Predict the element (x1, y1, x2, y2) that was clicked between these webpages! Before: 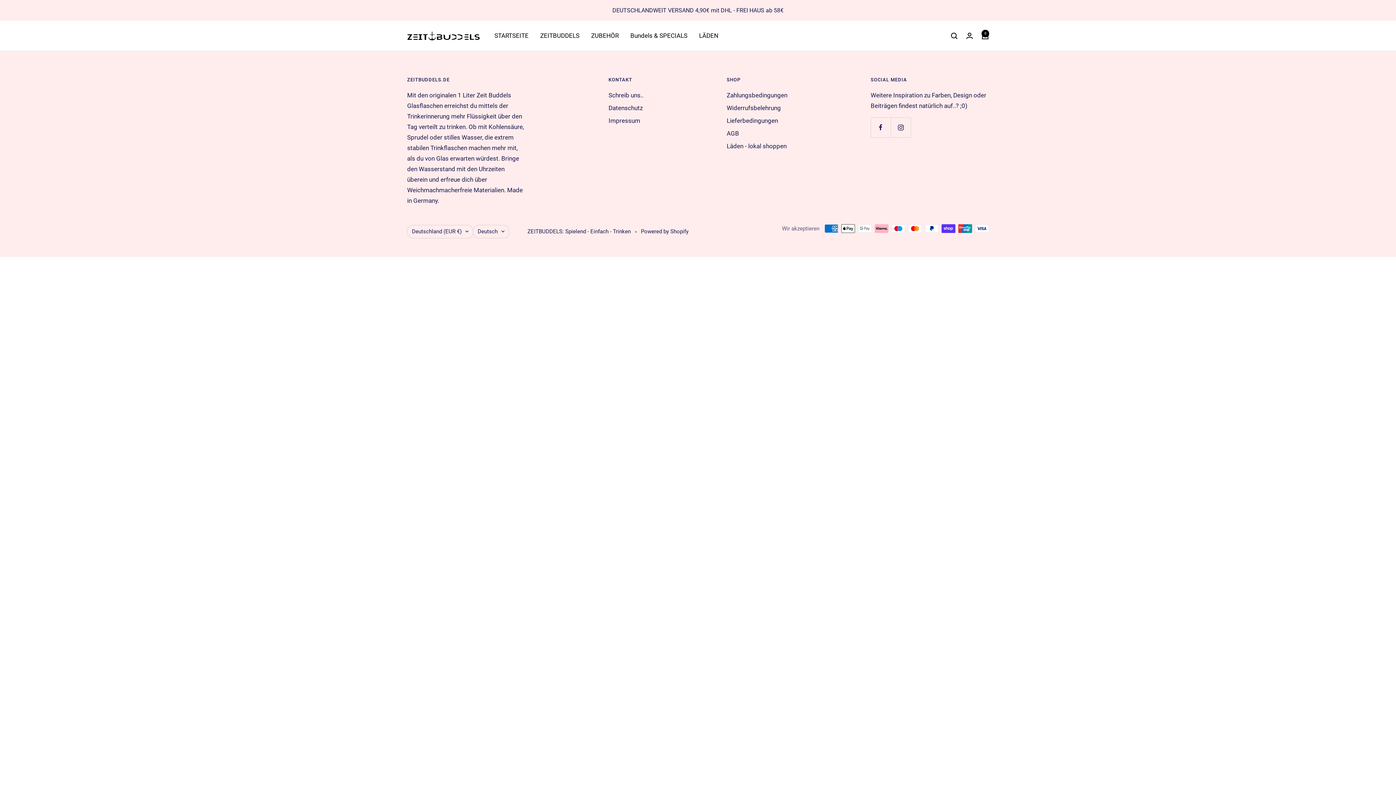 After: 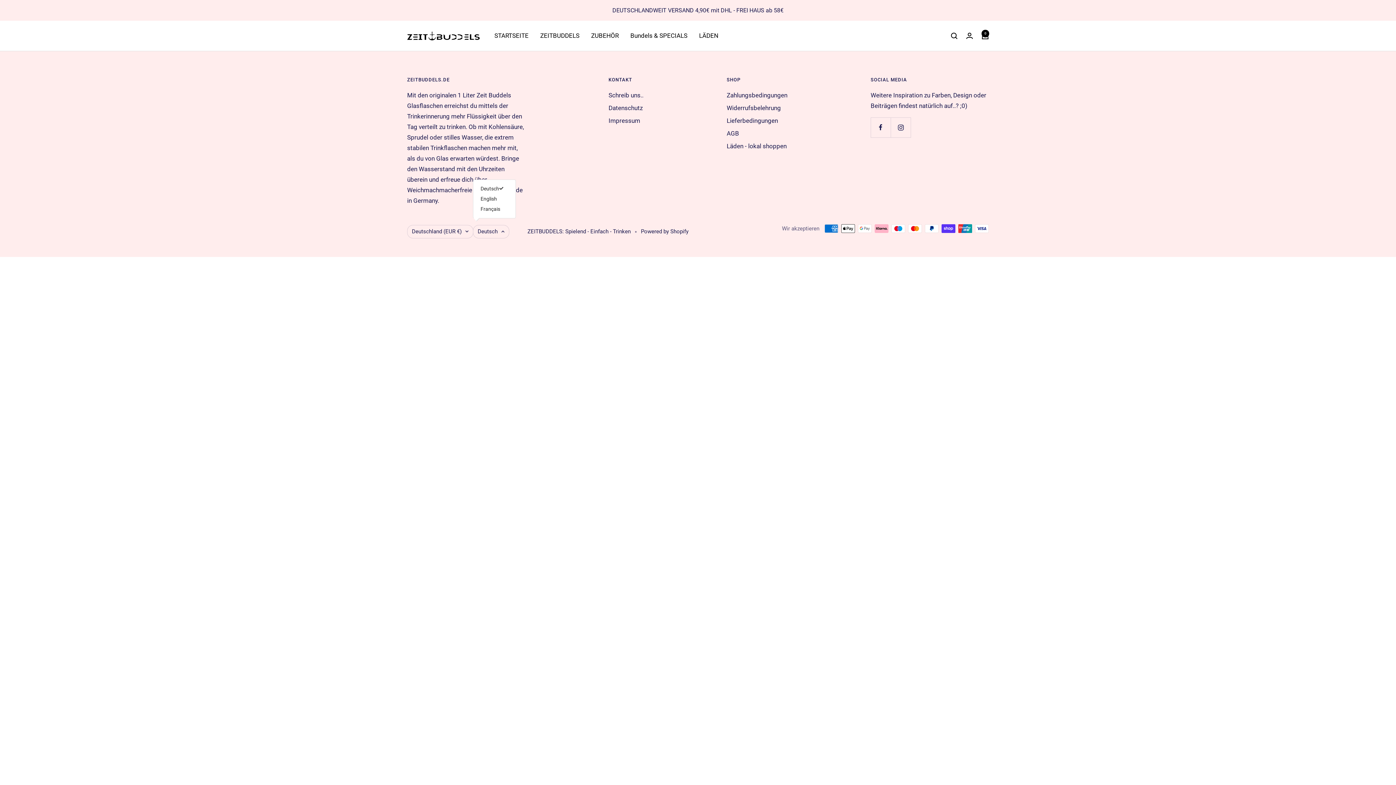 Action: bbox: (473, 224, 509, 238) label: Deutsch